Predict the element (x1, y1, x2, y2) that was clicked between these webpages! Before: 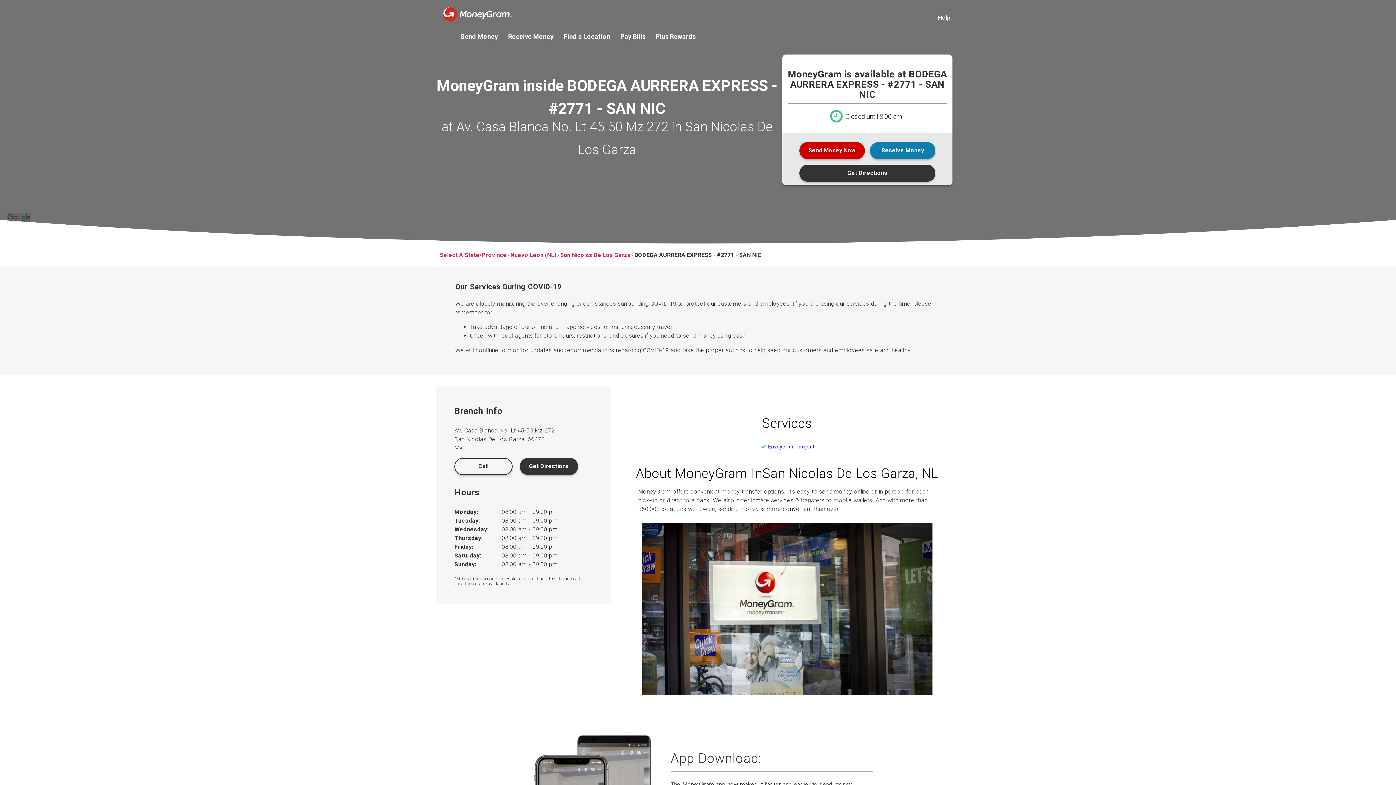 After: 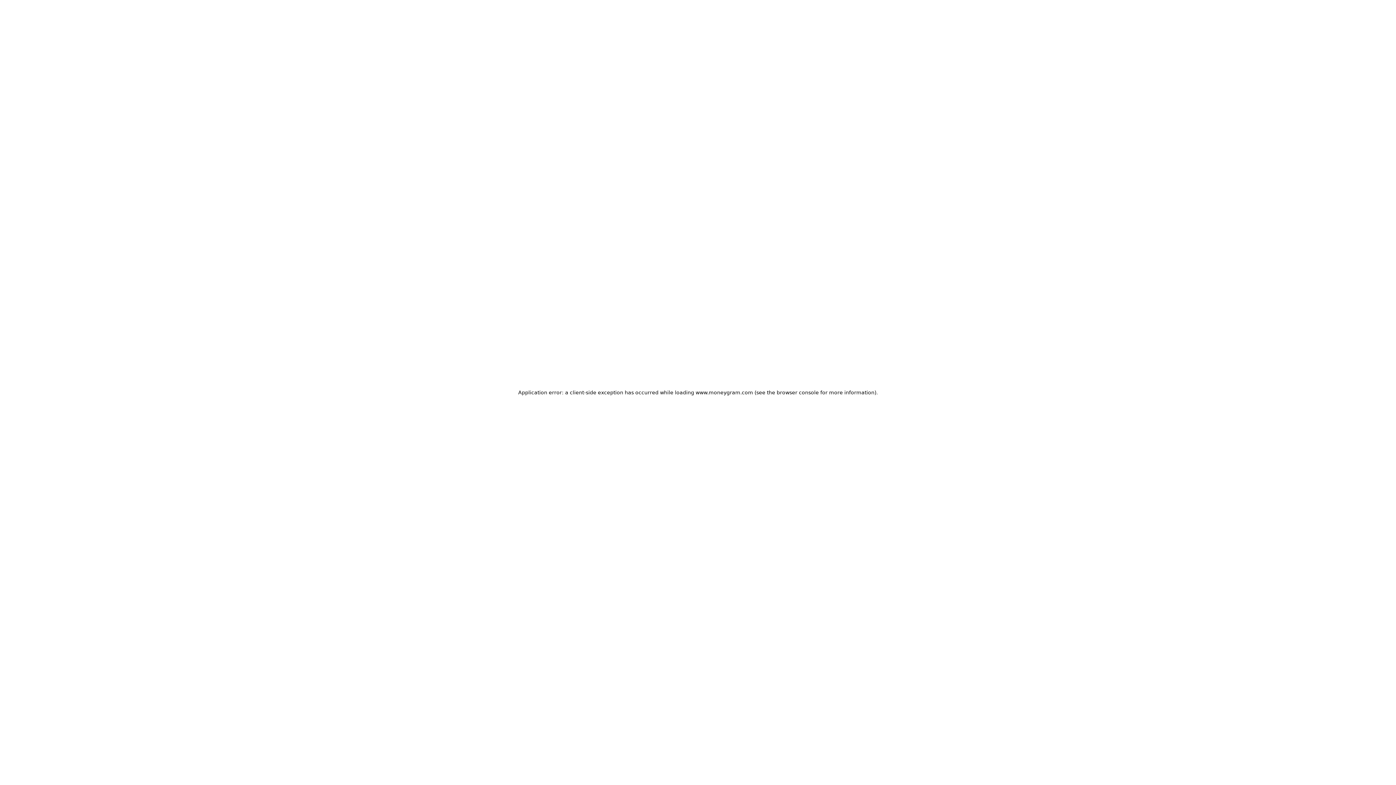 Action: bbox: (508, 33, 553, 39) label: Receive Money